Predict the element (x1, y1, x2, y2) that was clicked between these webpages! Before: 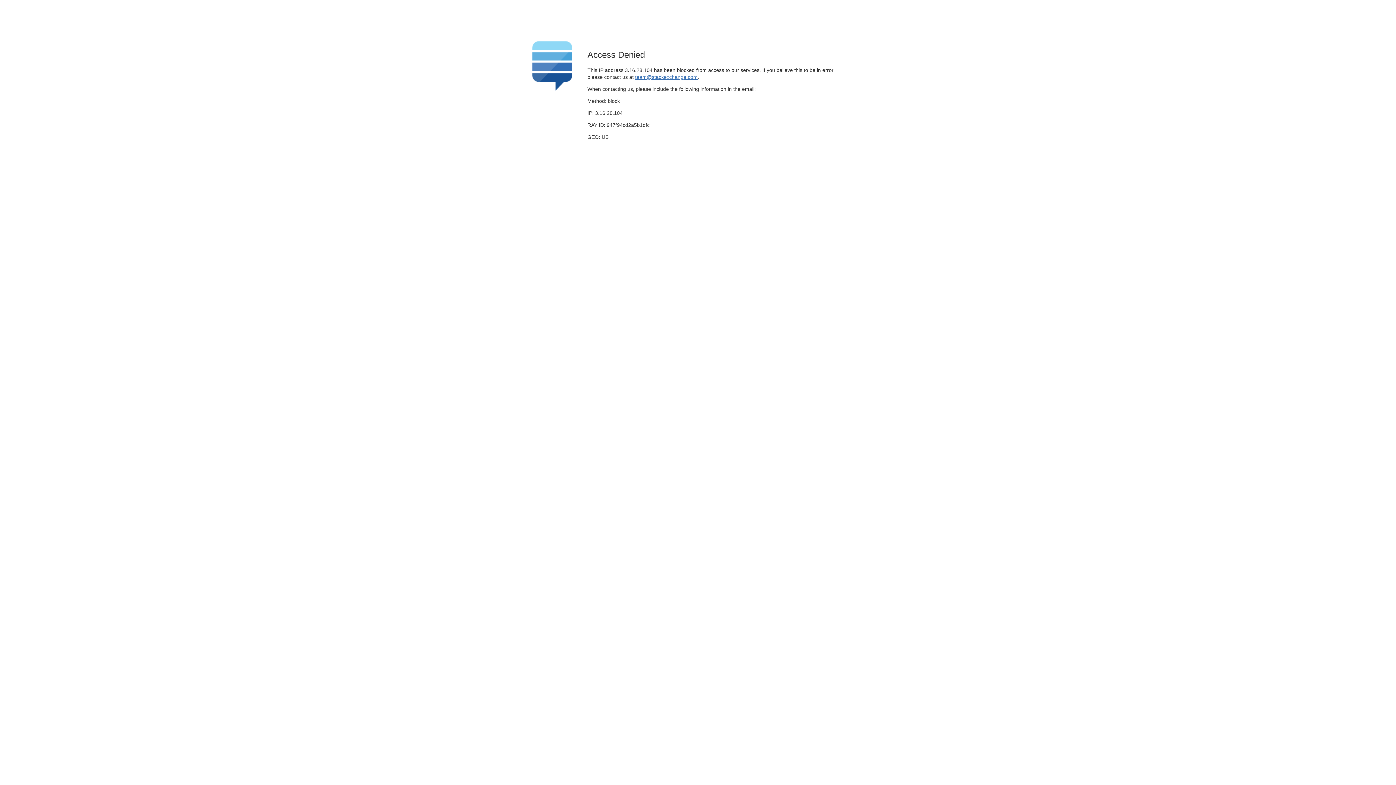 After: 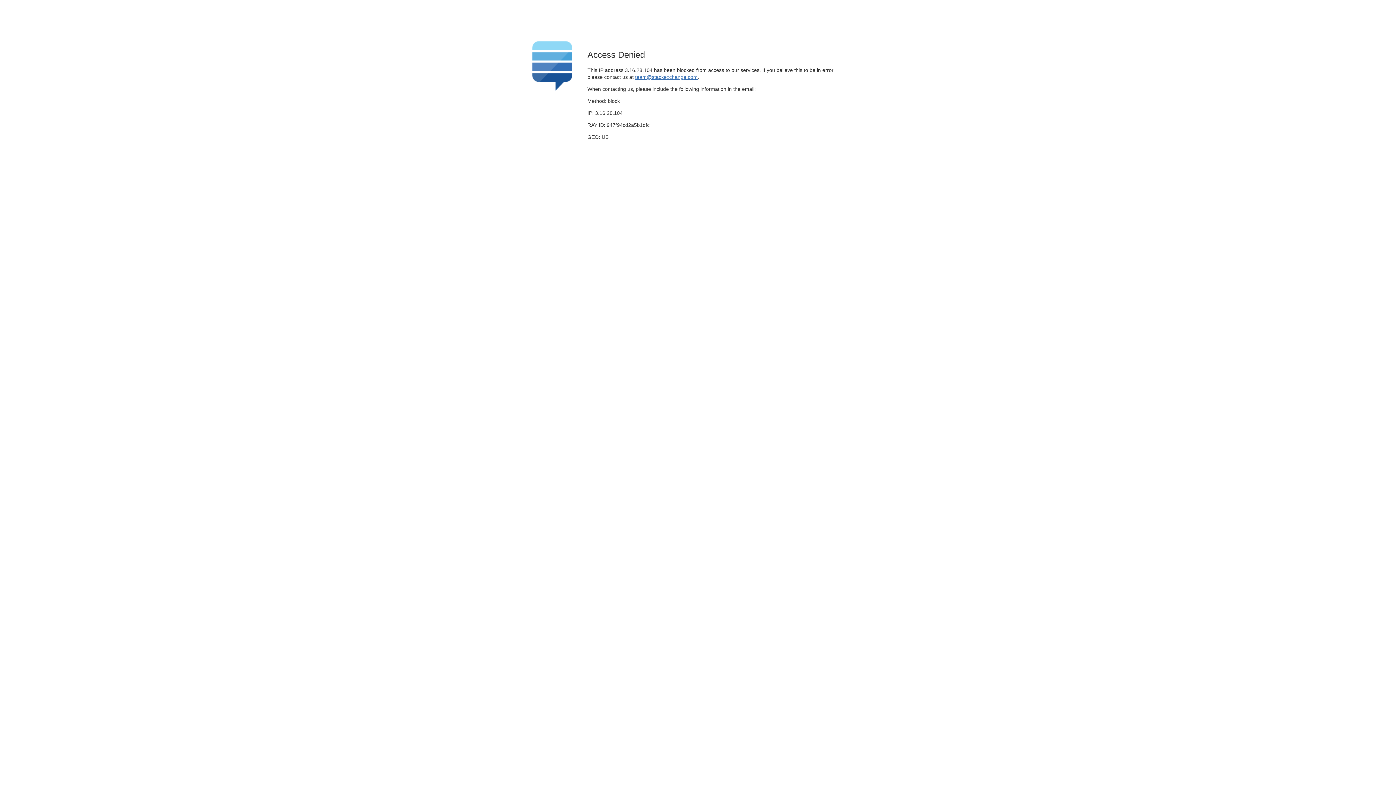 Action: bbox: (635, 74, 697, 79) label: team@stackexchange.com